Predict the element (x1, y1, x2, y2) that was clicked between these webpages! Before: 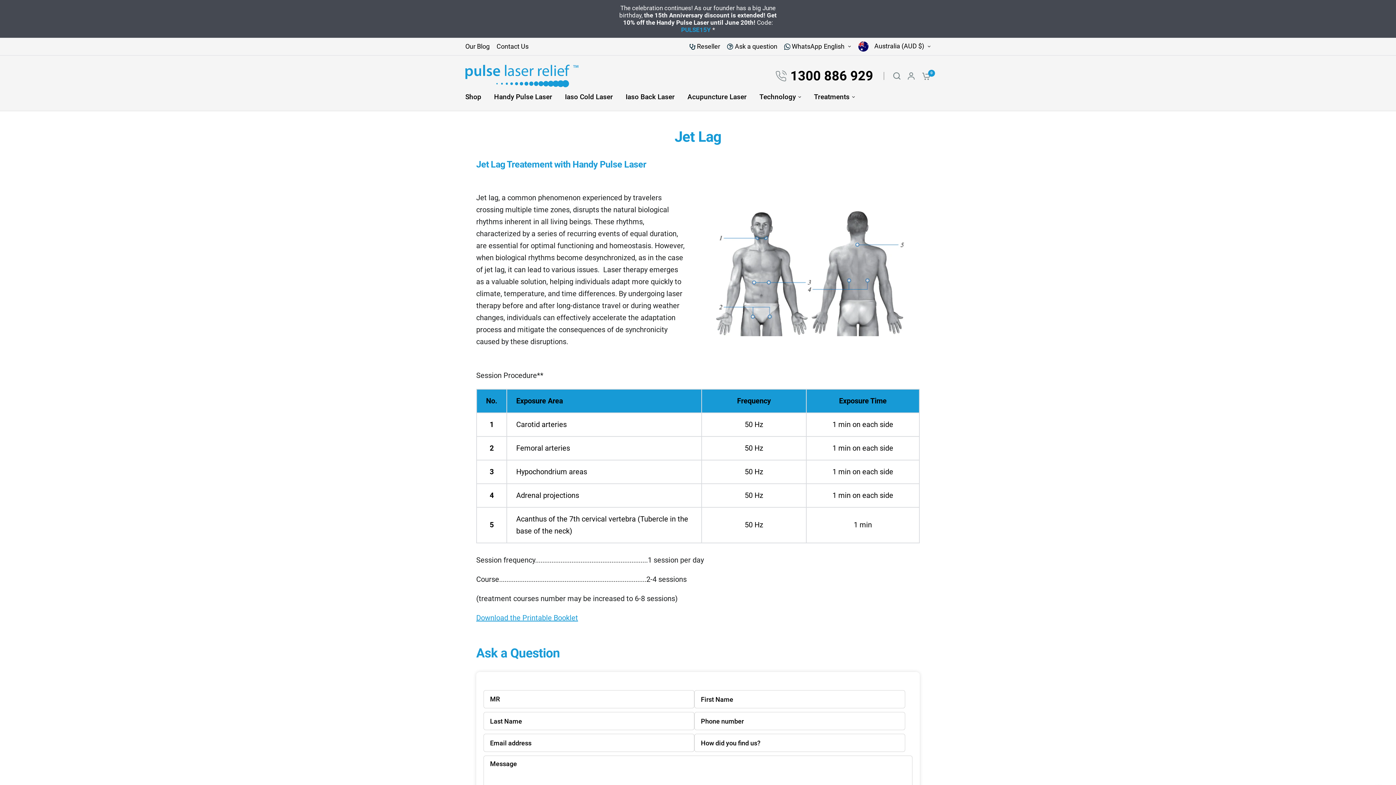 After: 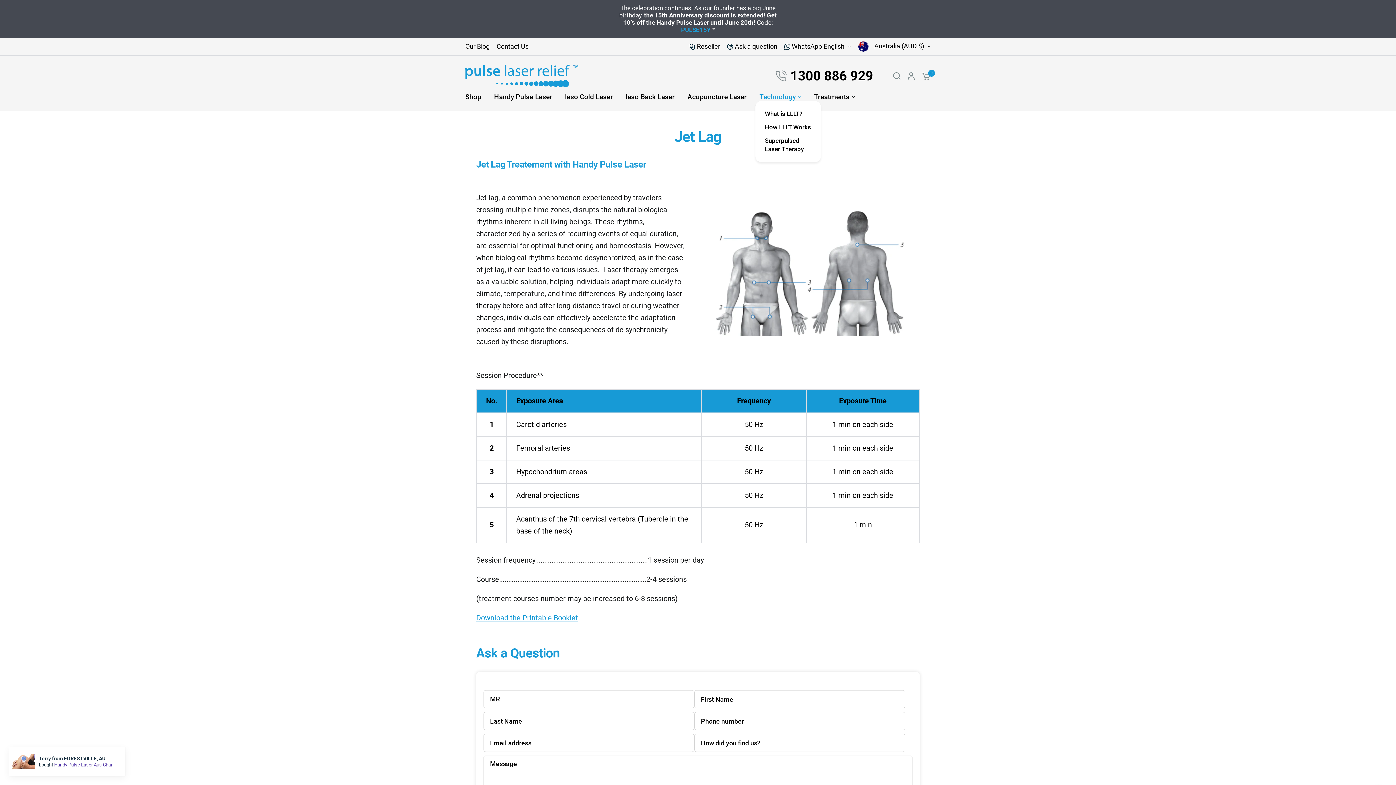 Action: label: Technology bbox: (759, 92, 801, 101)